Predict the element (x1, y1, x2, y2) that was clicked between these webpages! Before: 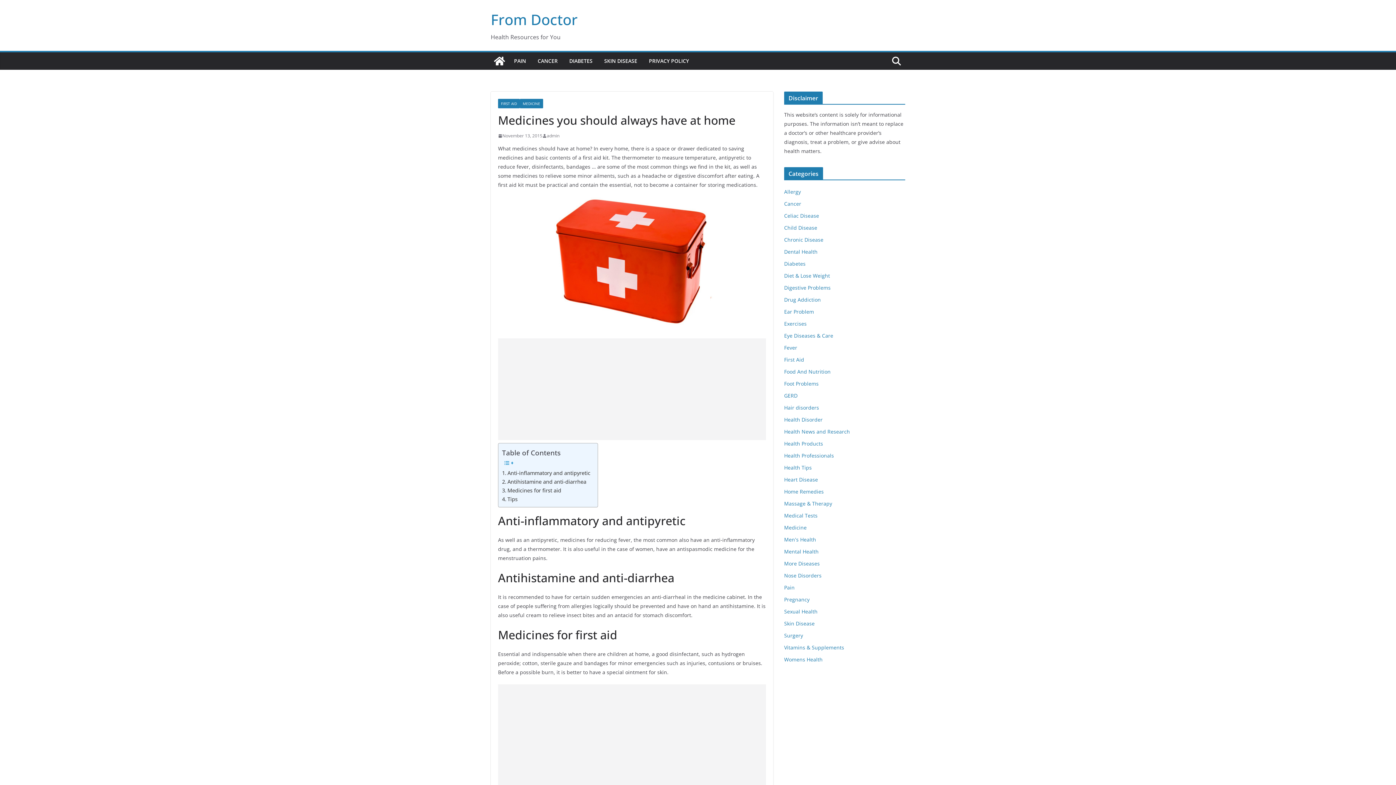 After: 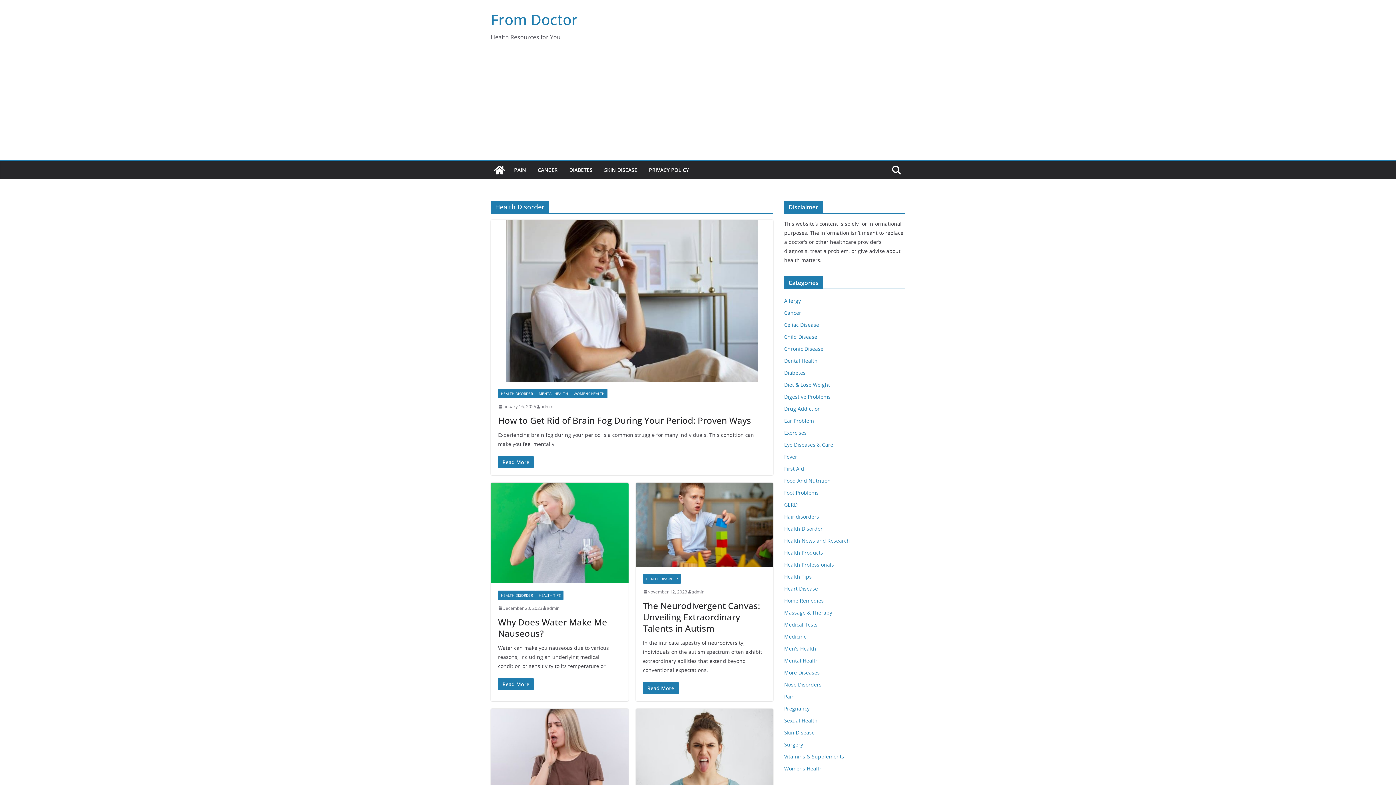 Action: label: Health Disorder bbox: (784, 416, 822, 423)